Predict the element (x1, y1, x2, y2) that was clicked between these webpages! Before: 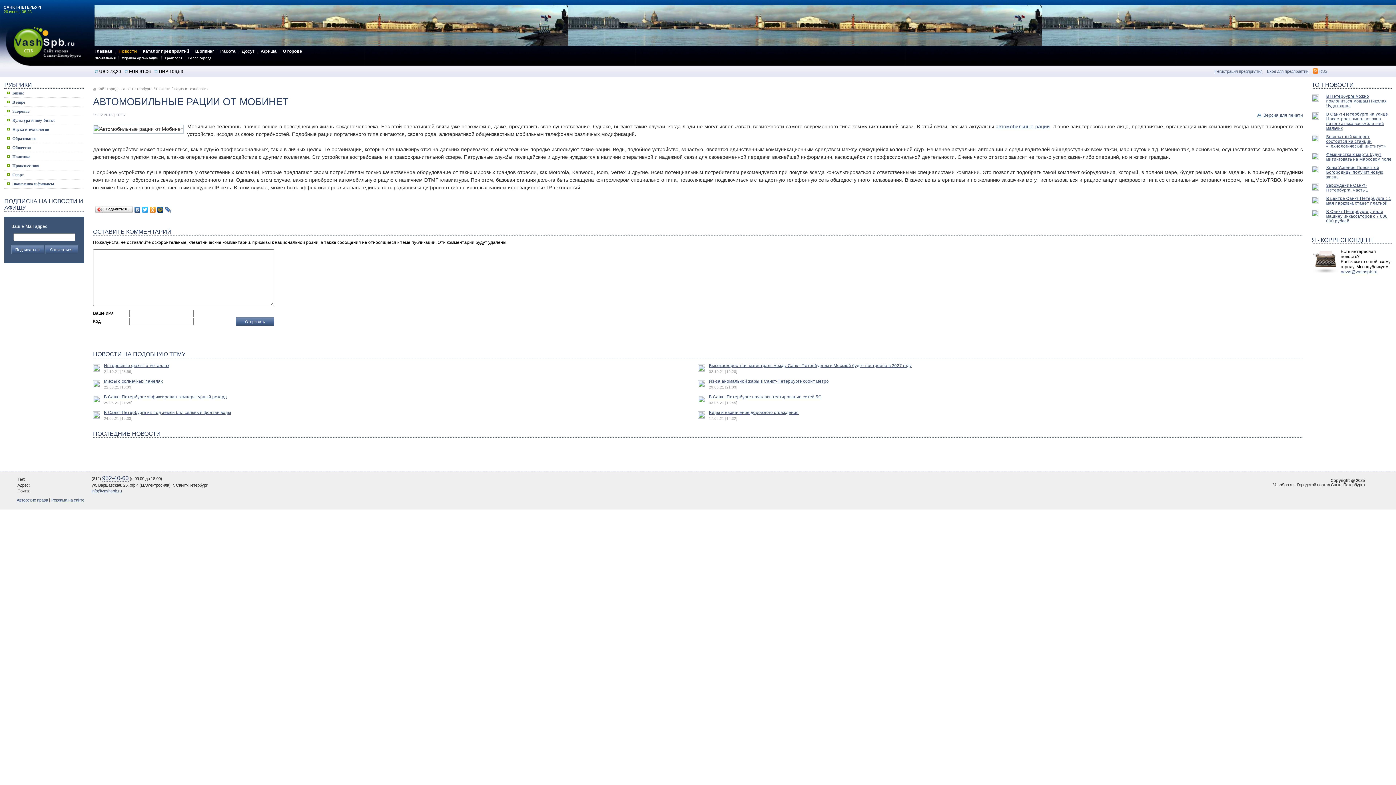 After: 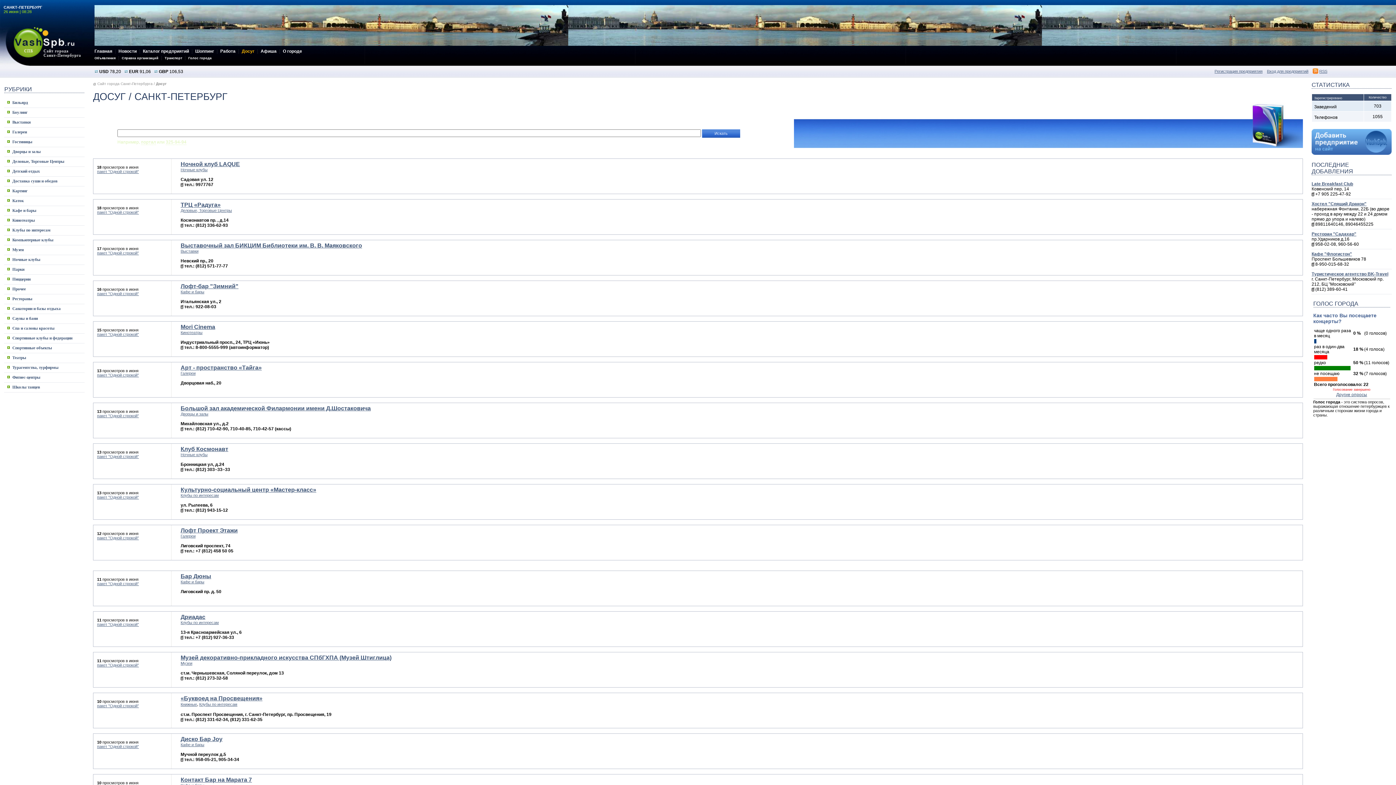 Action: bbox: (241, 48, 254, 53) label: Досуг